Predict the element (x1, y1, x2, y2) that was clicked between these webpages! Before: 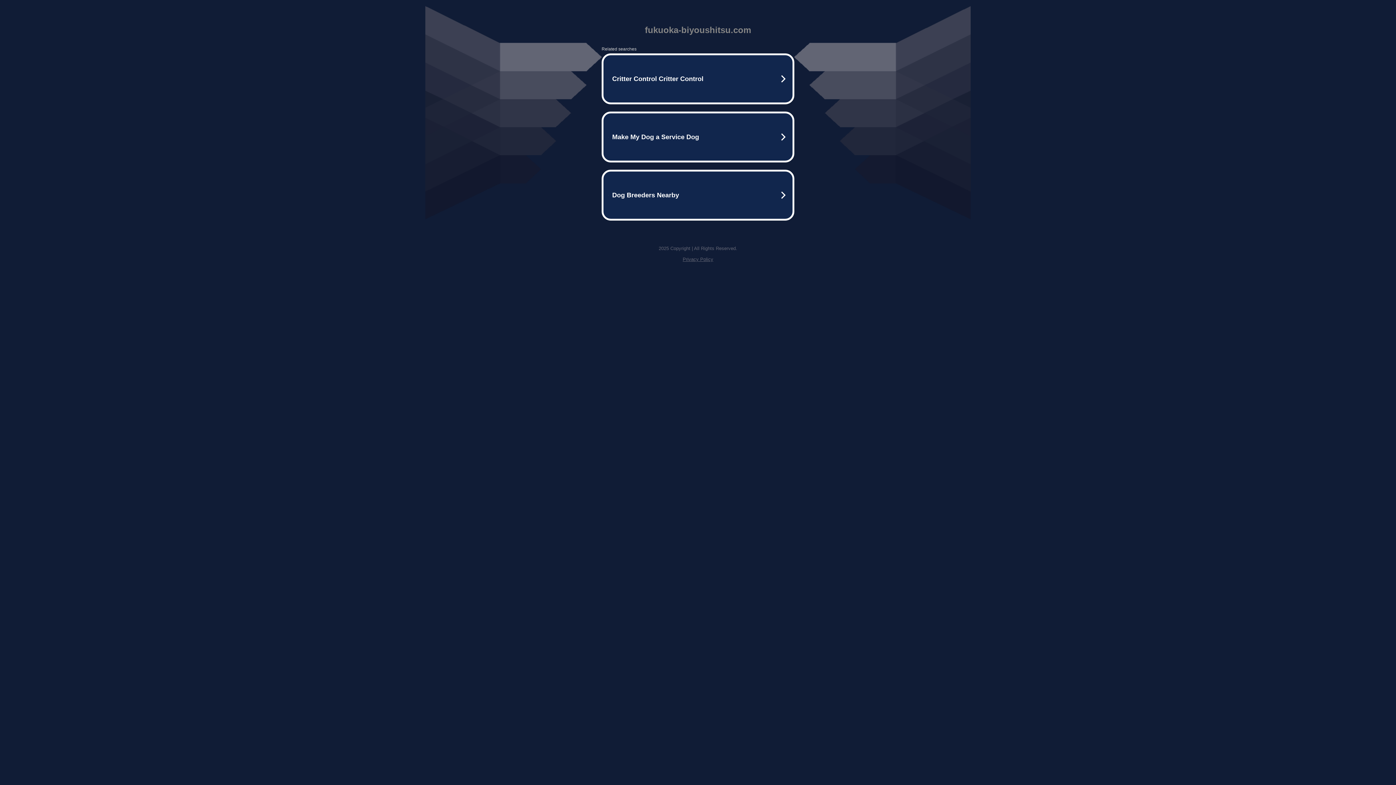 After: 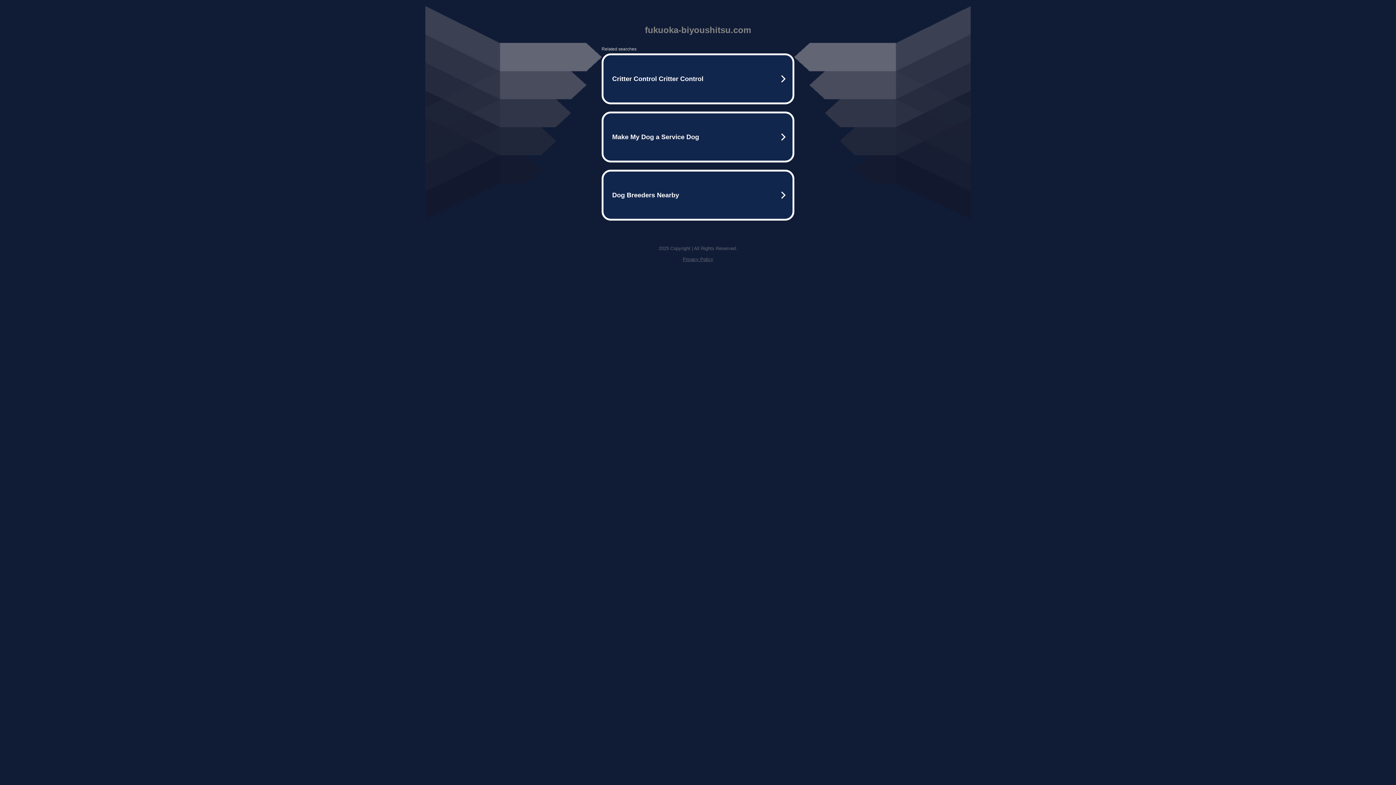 Action: bbox: (682, 256, 713, 262) label: Privacy Policy